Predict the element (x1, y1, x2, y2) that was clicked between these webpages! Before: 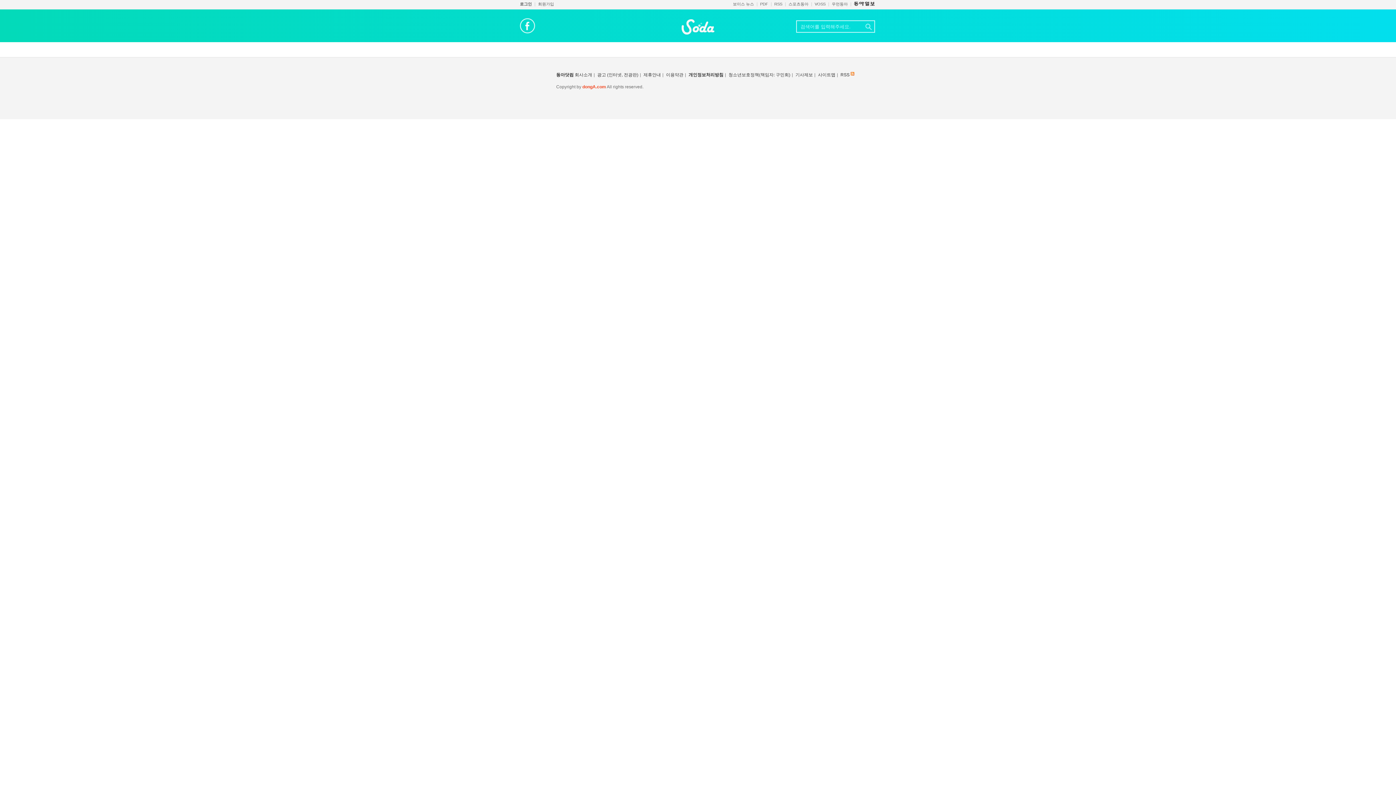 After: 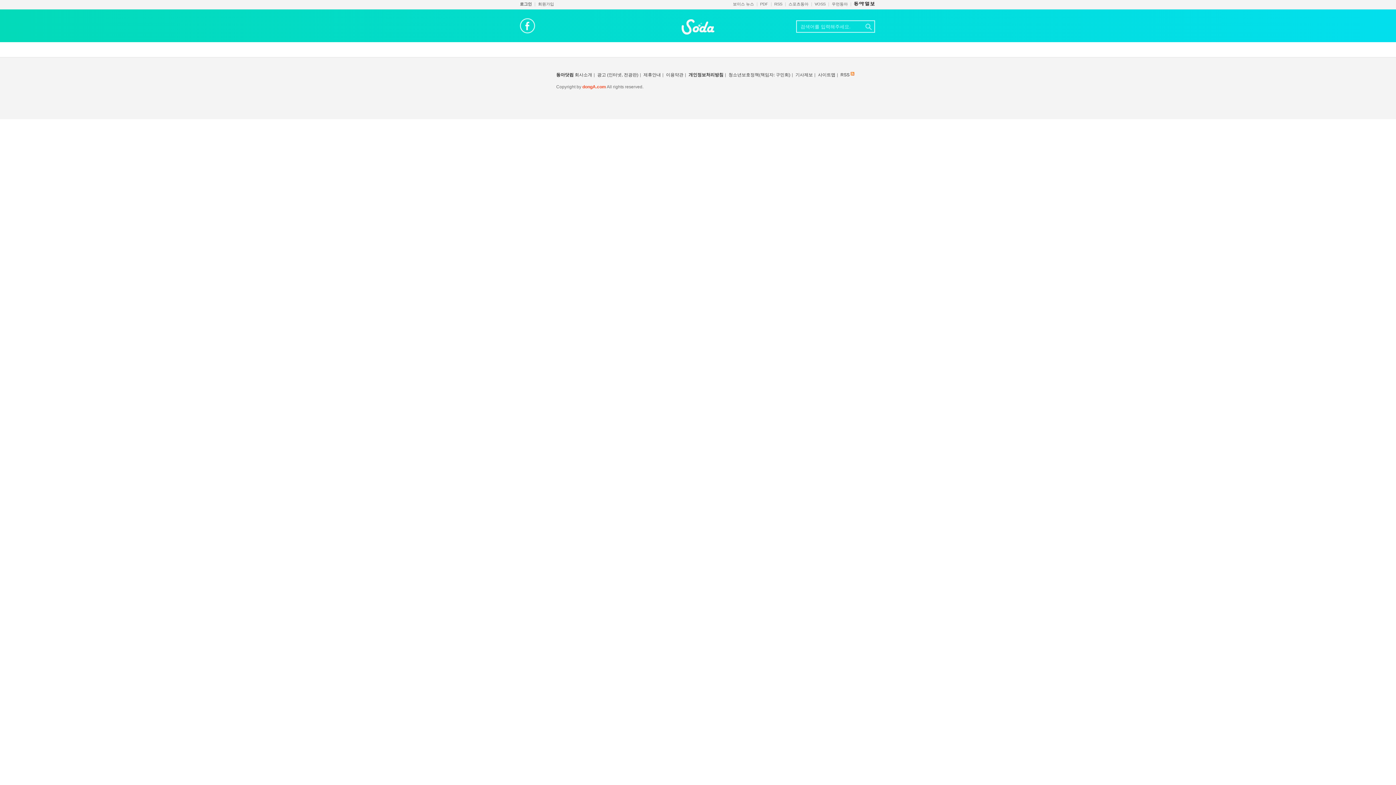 Action: bbox: (520, 18, 535, 33) label: 페이스북